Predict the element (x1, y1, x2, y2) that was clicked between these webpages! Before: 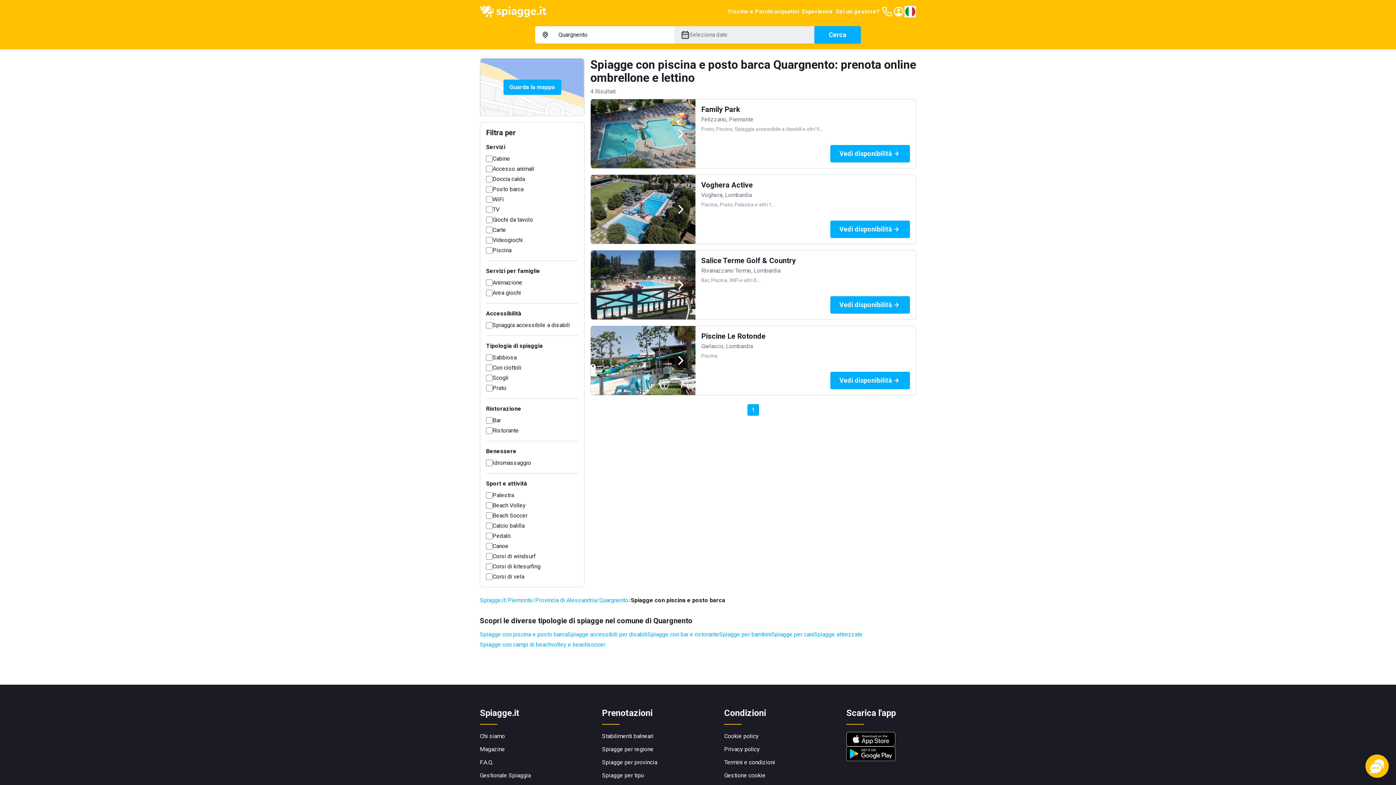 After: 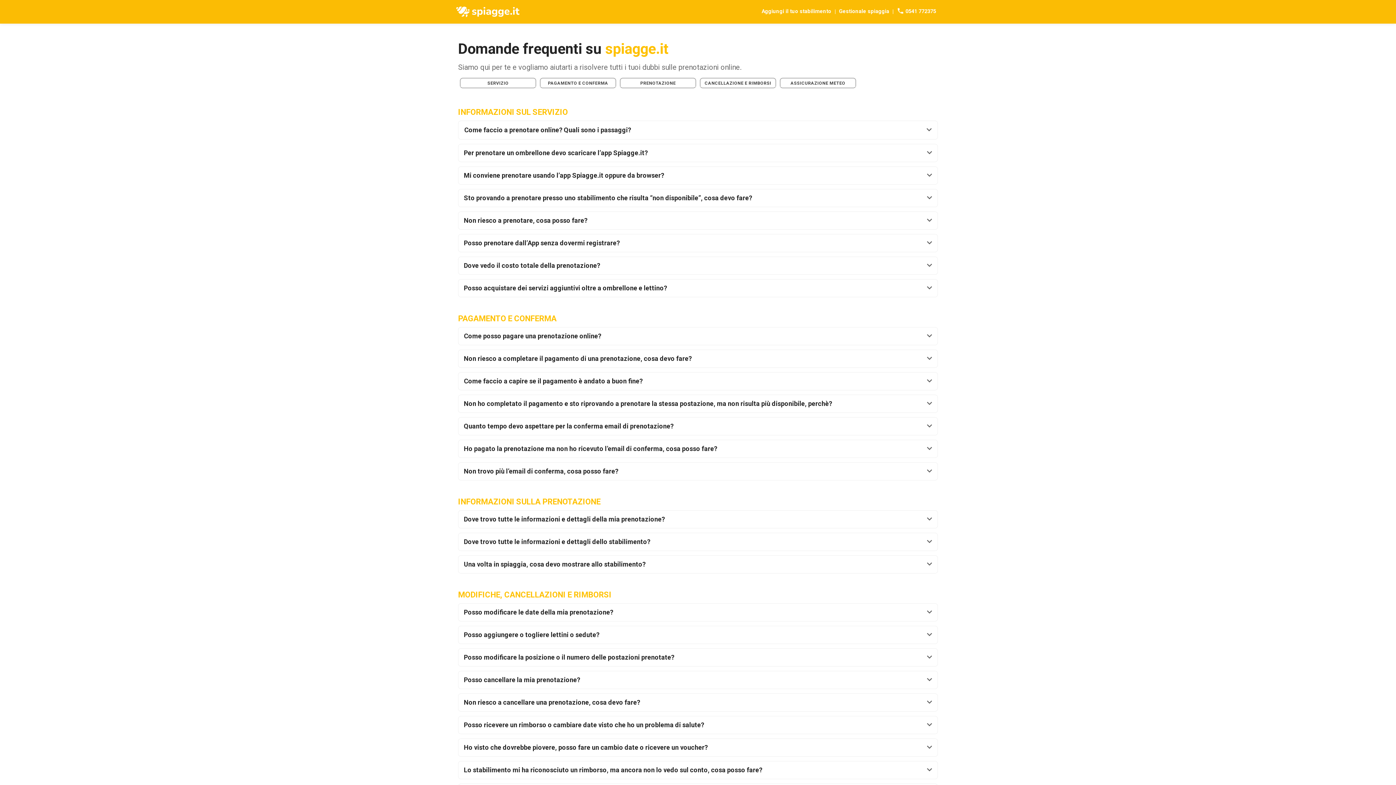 Action: label: F.A.Q. bbox: (480, 759, 493, 766)